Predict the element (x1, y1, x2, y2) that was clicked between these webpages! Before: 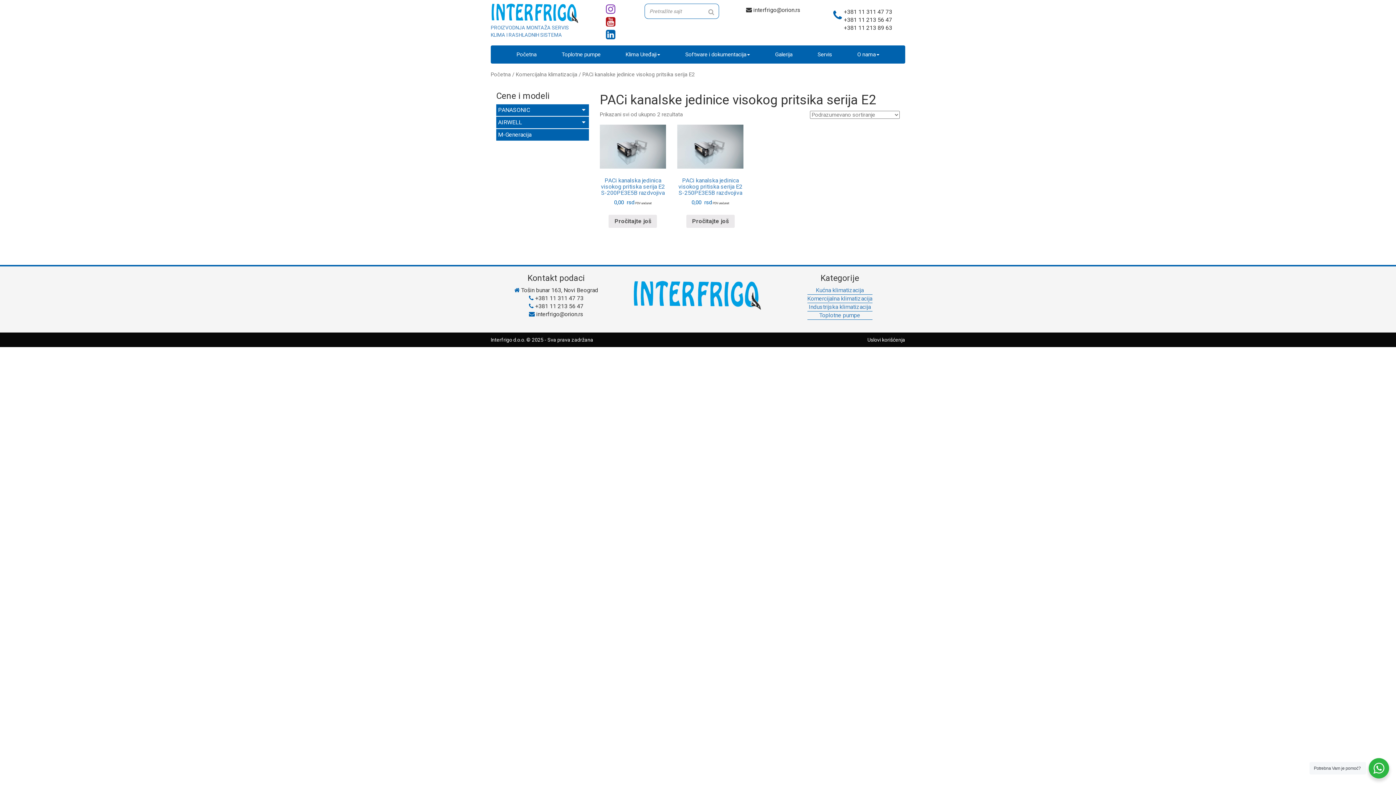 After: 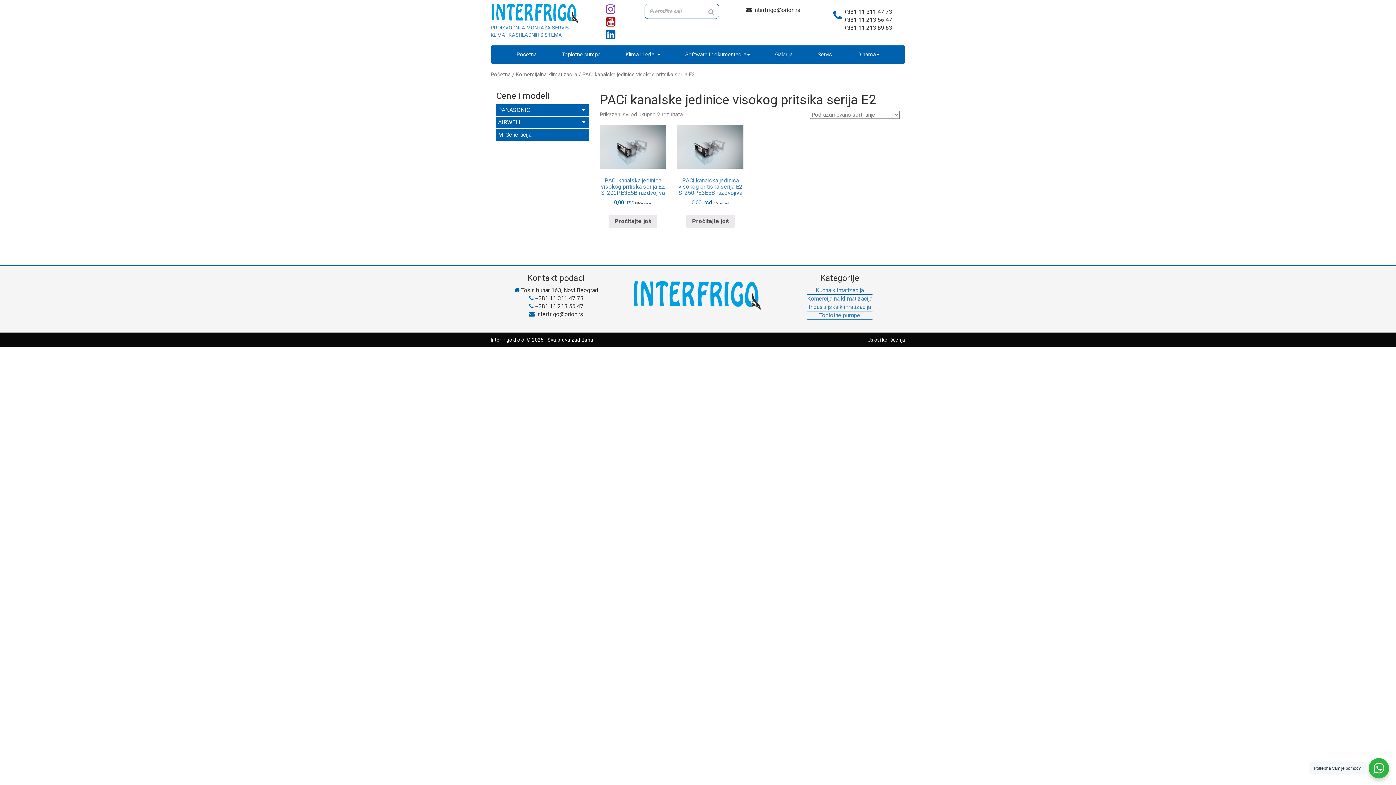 Action: label: +381 11 213 56 47 bbox: (844, 16, 892, 23)